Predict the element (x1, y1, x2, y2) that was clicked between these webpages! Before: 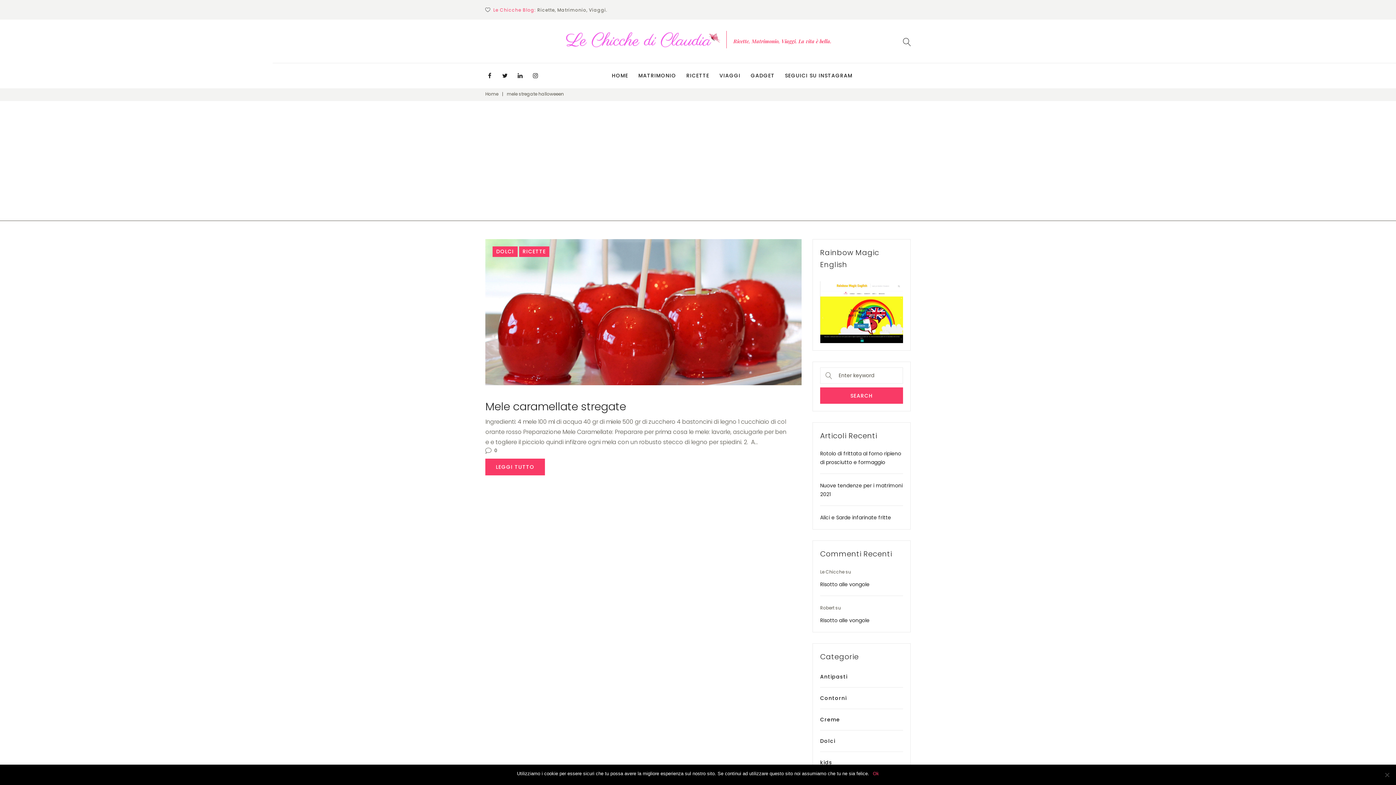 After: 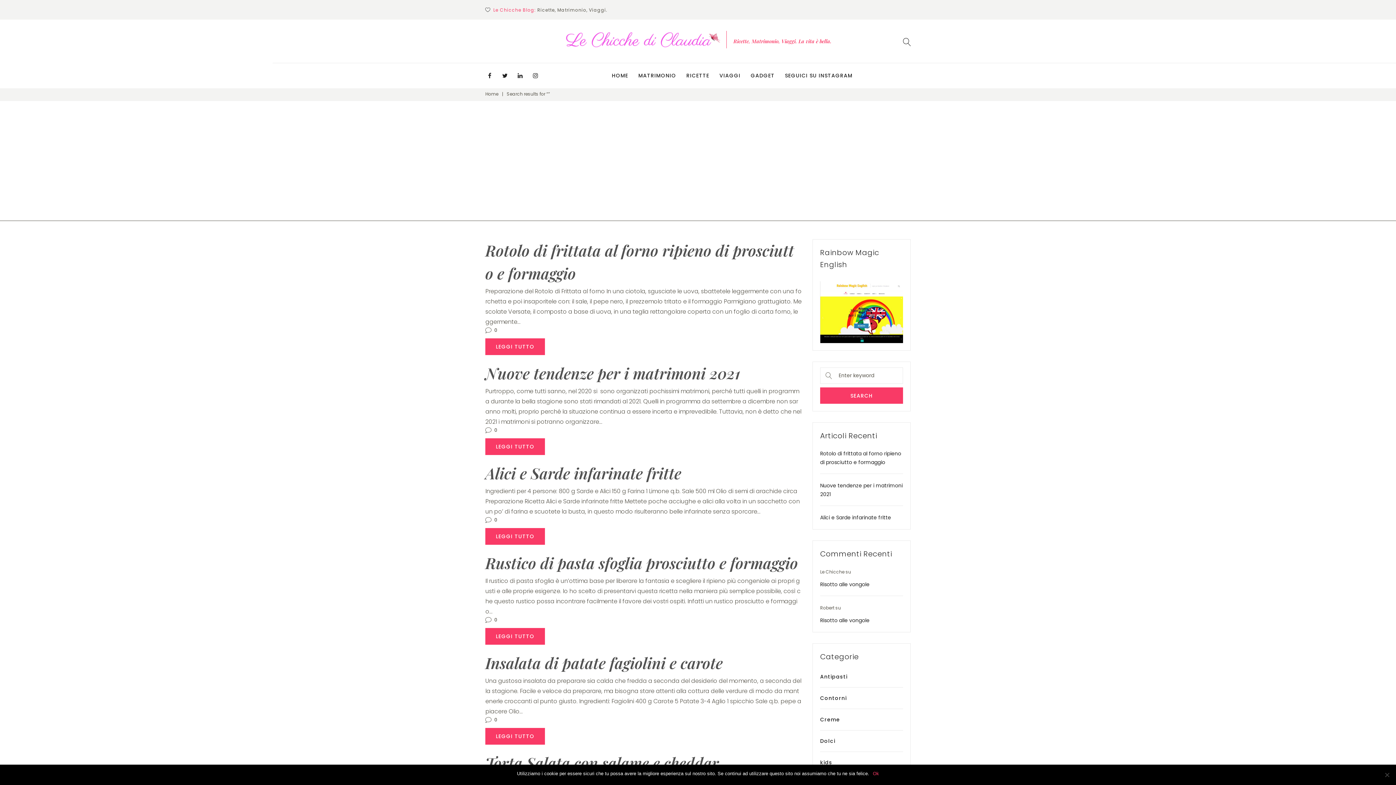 Action: bbox: (820, 387, 903, 404) label: SEARCH